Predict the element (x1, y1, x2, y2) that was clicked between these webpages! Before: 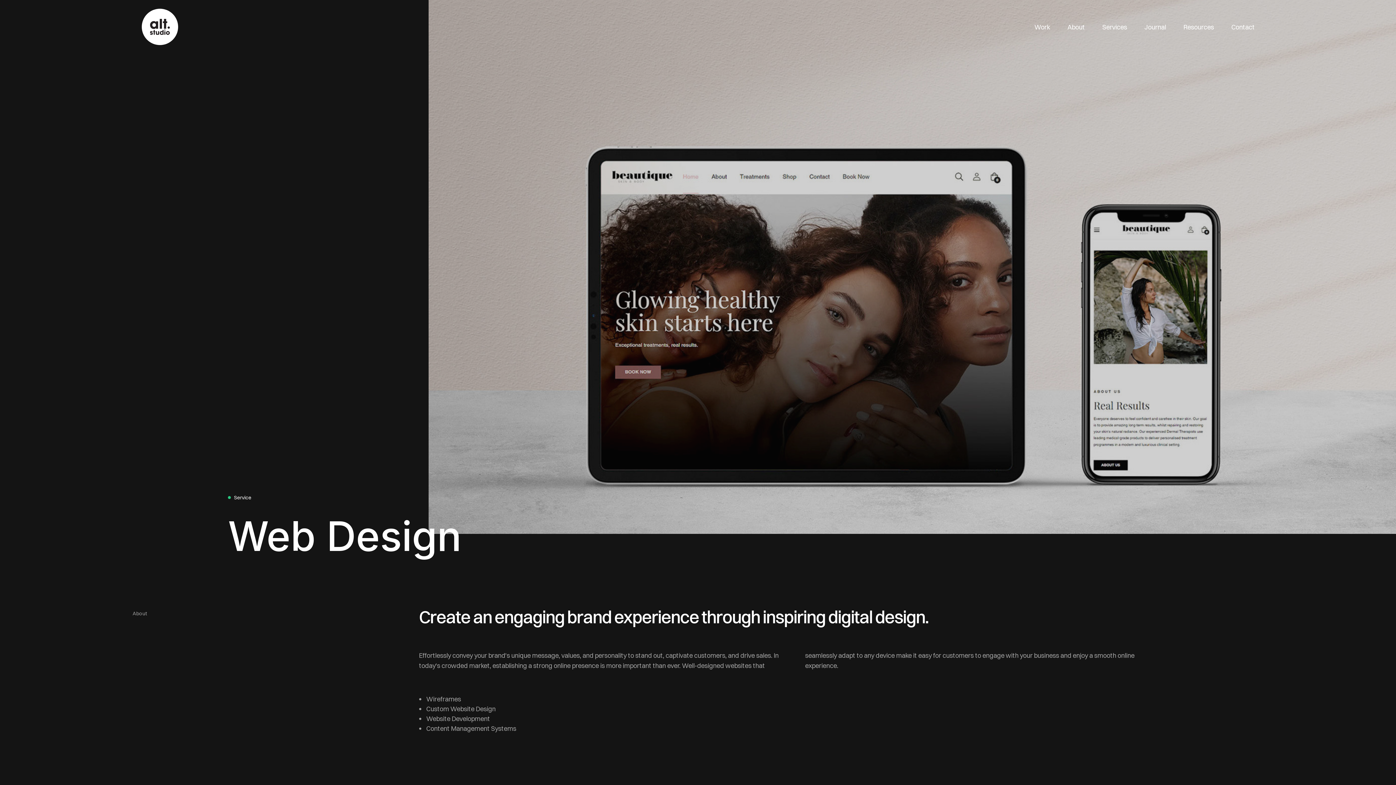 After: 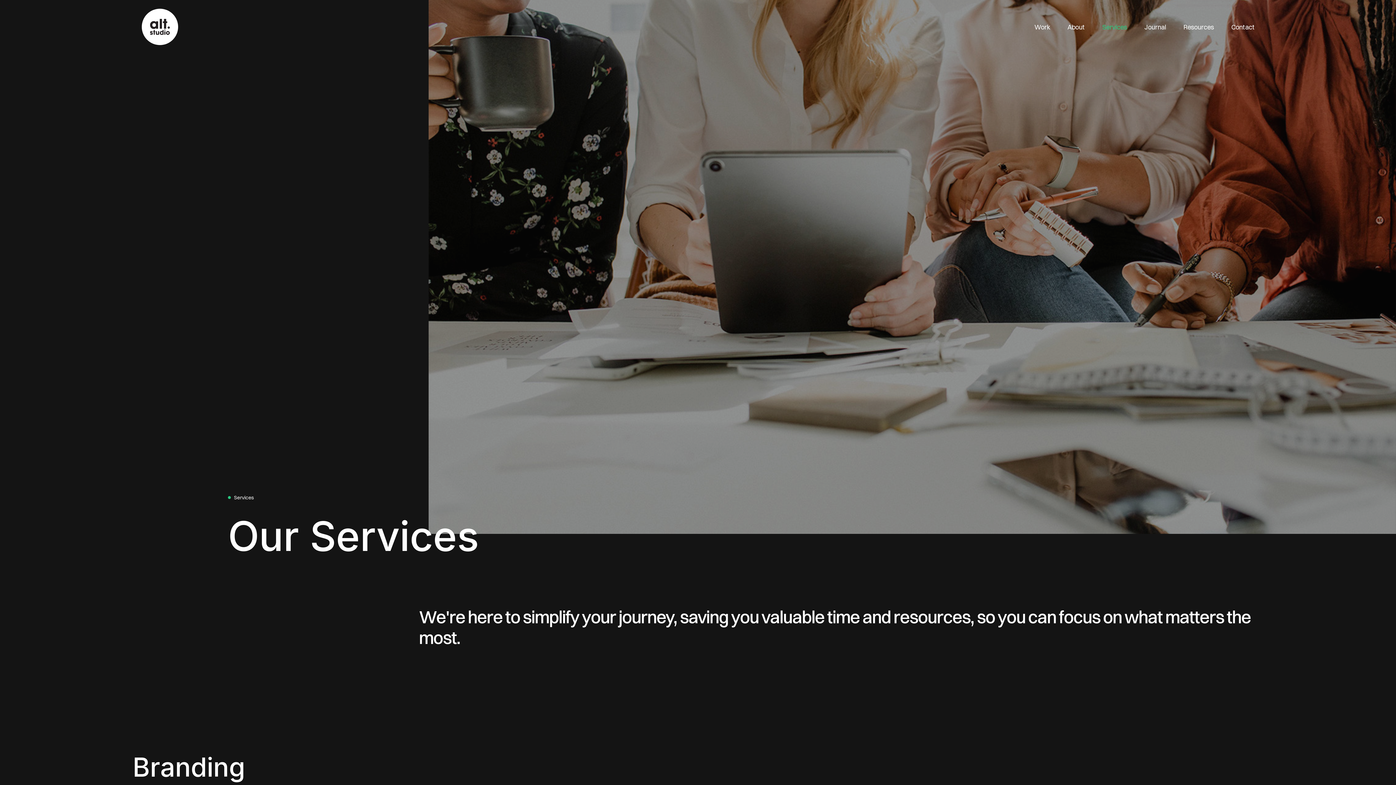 Action: bbox: (1093, 10, 1135, 43) label: Services